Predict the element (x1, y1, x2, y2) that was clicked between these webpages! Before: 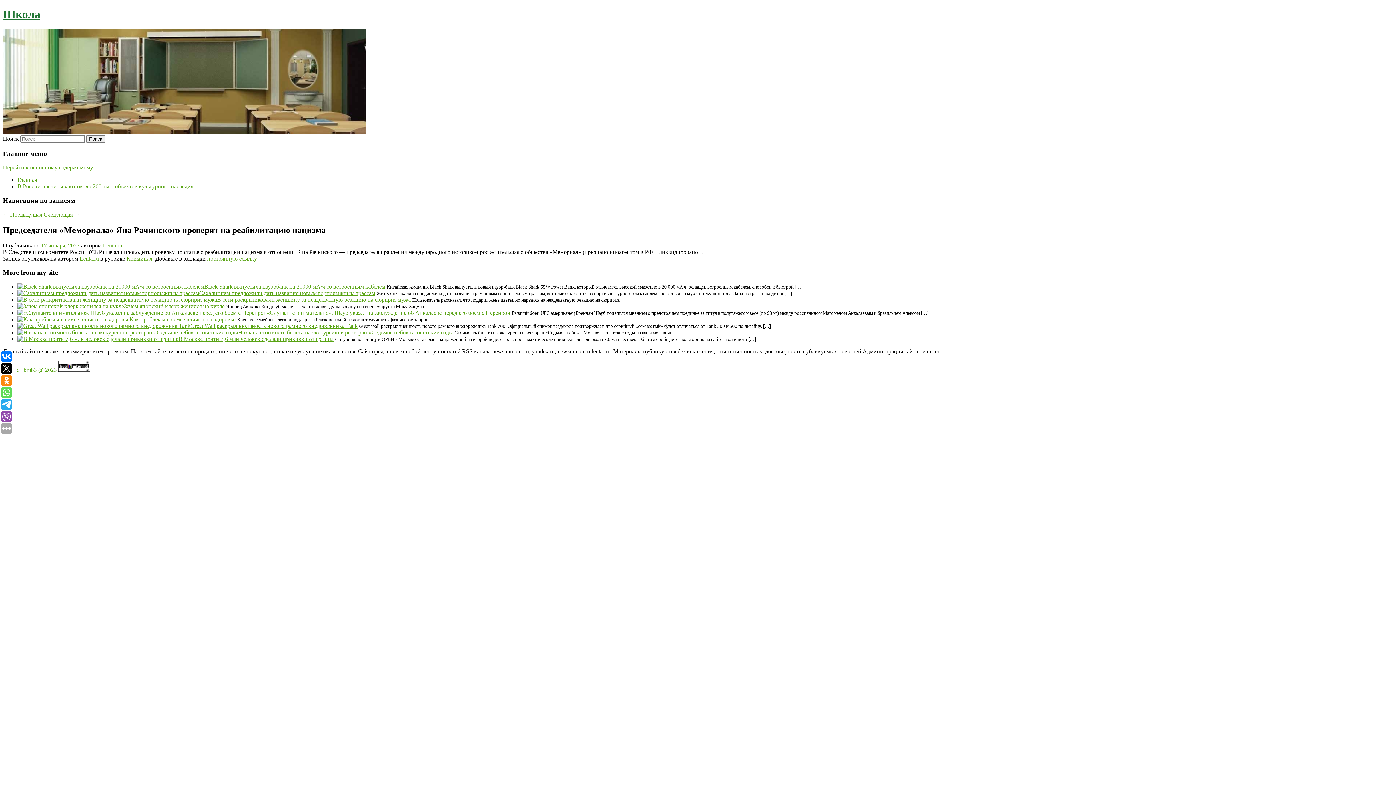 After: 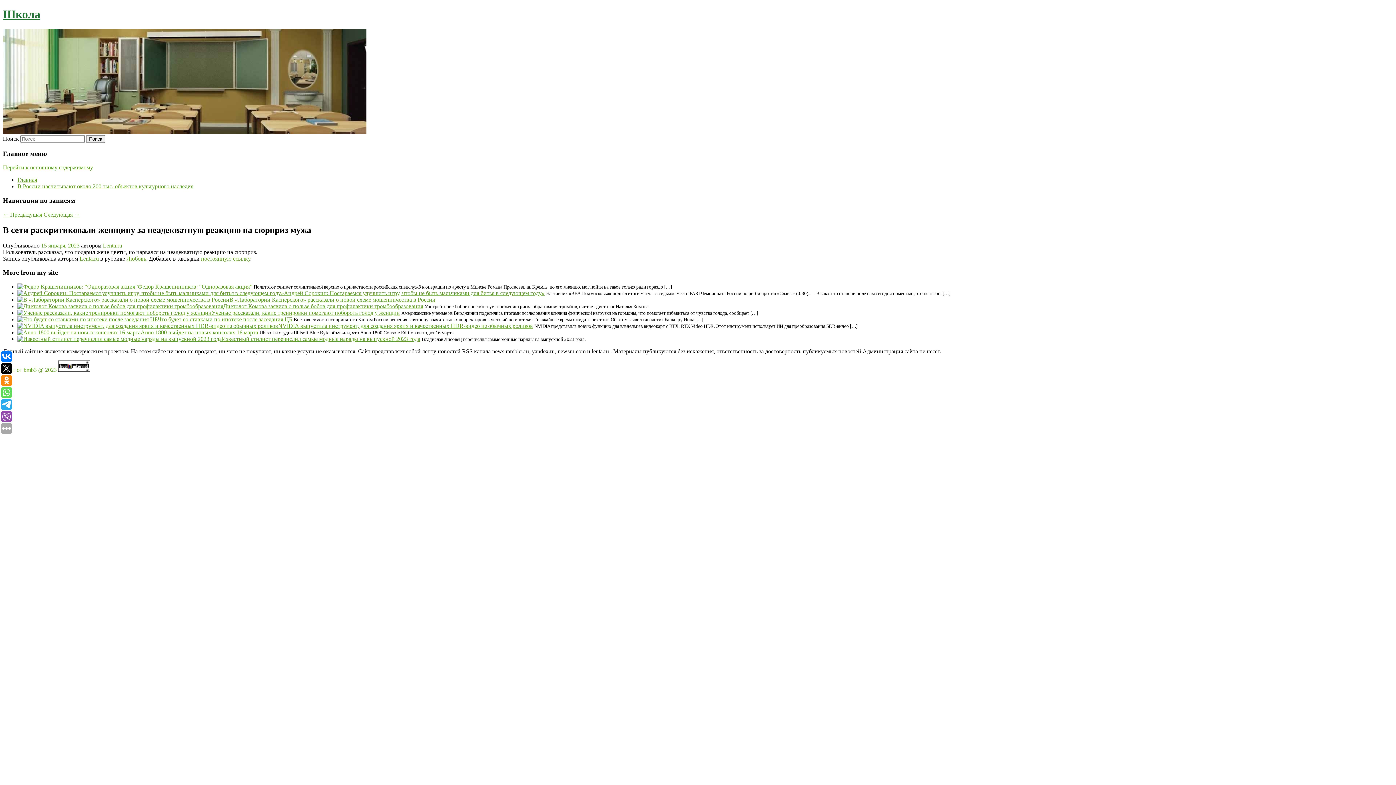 Action: bbox: (217, 296, 410, 302) label: В сети раскритиковали женщину за неадекватную реакцию на сюрприз мужа